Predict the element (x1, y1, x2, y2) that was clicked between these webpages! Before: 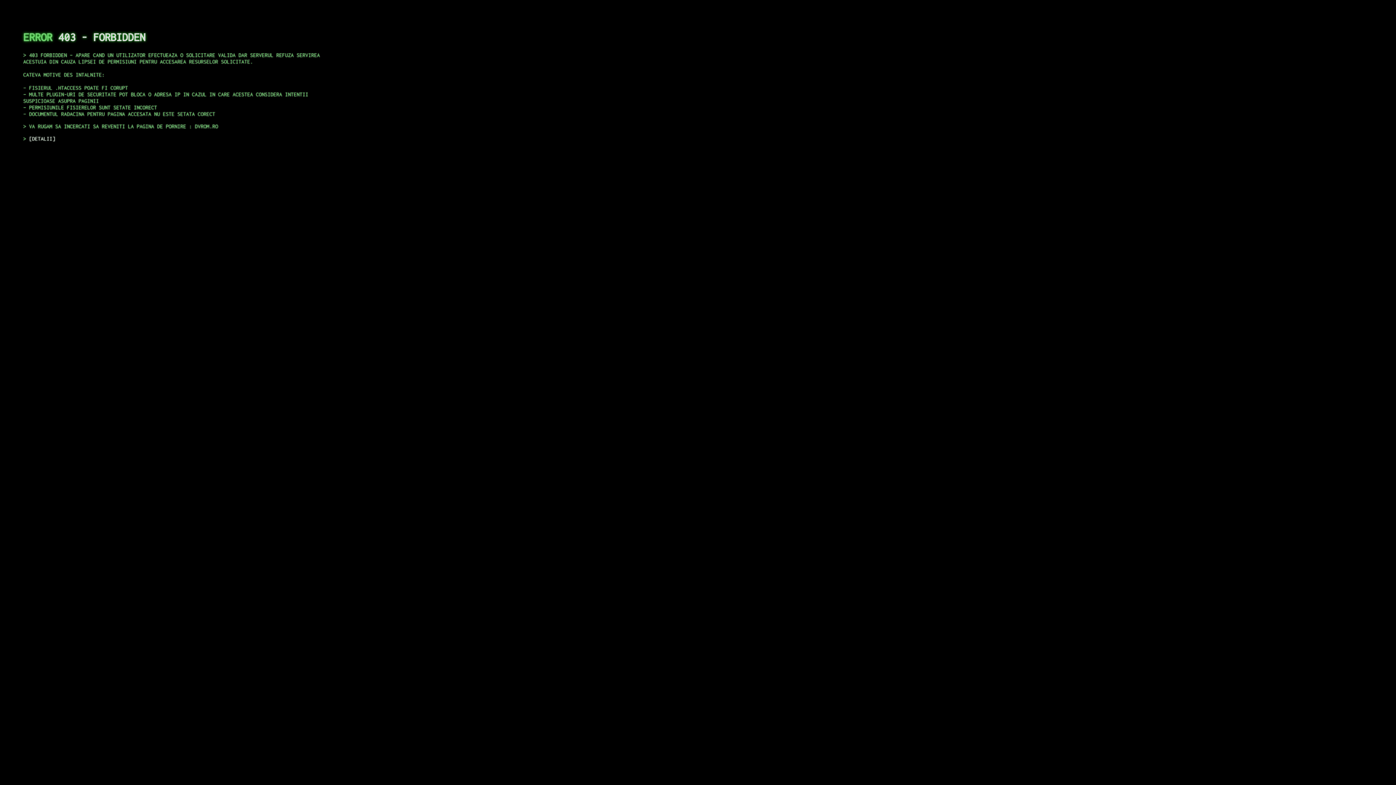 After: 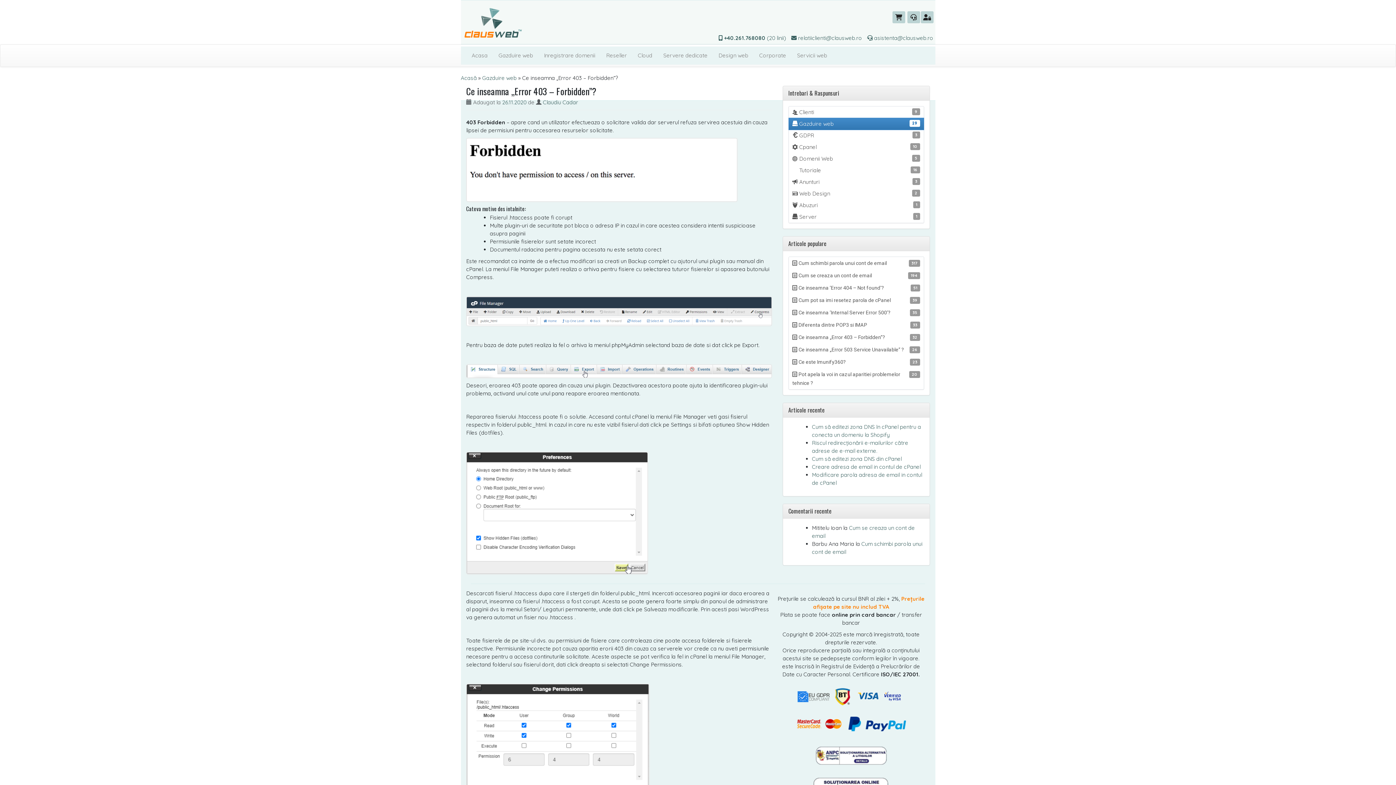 Action: bbox: (29, 135, 55, 141) label: DETALII